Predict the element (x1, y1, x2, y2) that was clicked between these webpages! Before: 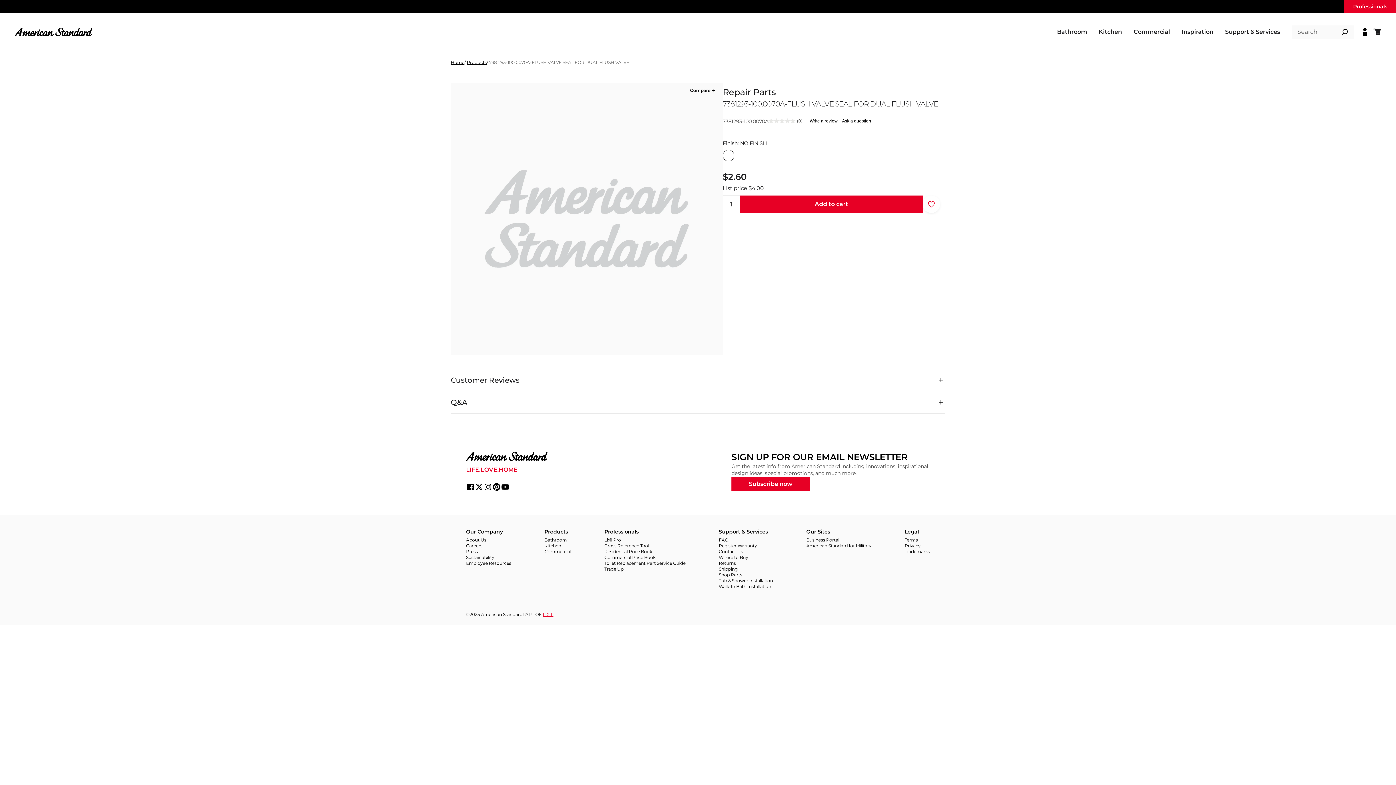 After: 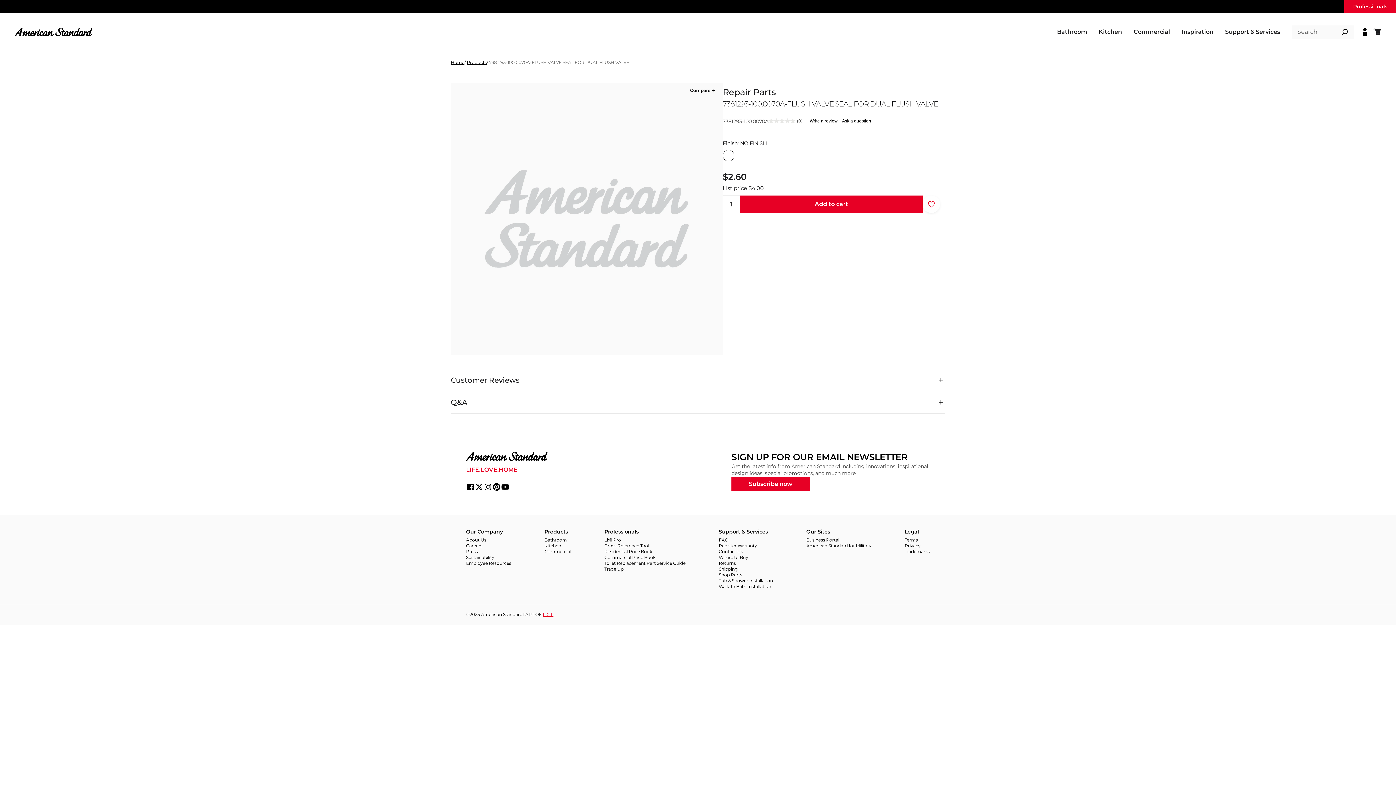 Action: label: Residential Price Book bbox: (604, 549, 685, 554)